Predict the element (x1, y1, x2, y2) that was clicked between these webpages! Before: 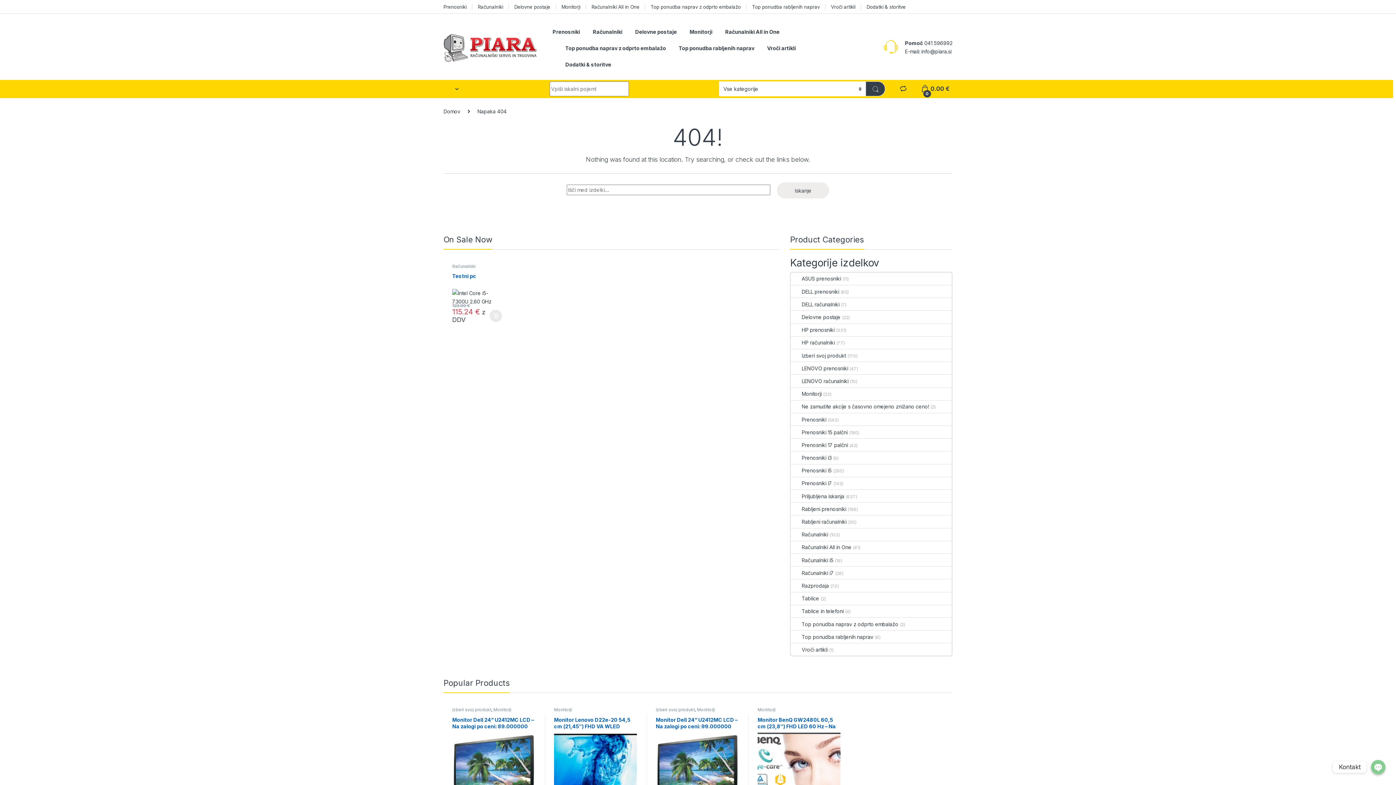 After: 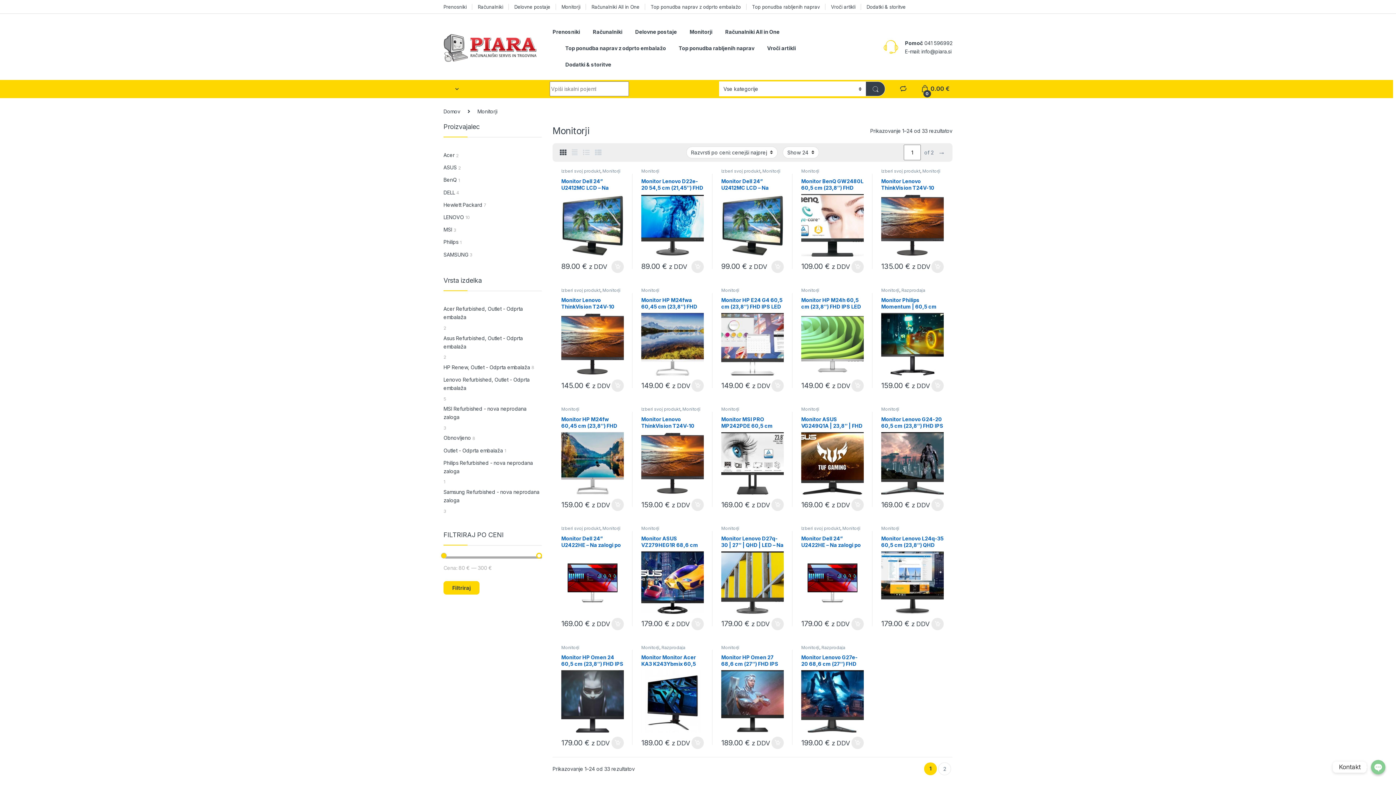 Action: label: Monitorji bbox: (561, 0, 580, 13)